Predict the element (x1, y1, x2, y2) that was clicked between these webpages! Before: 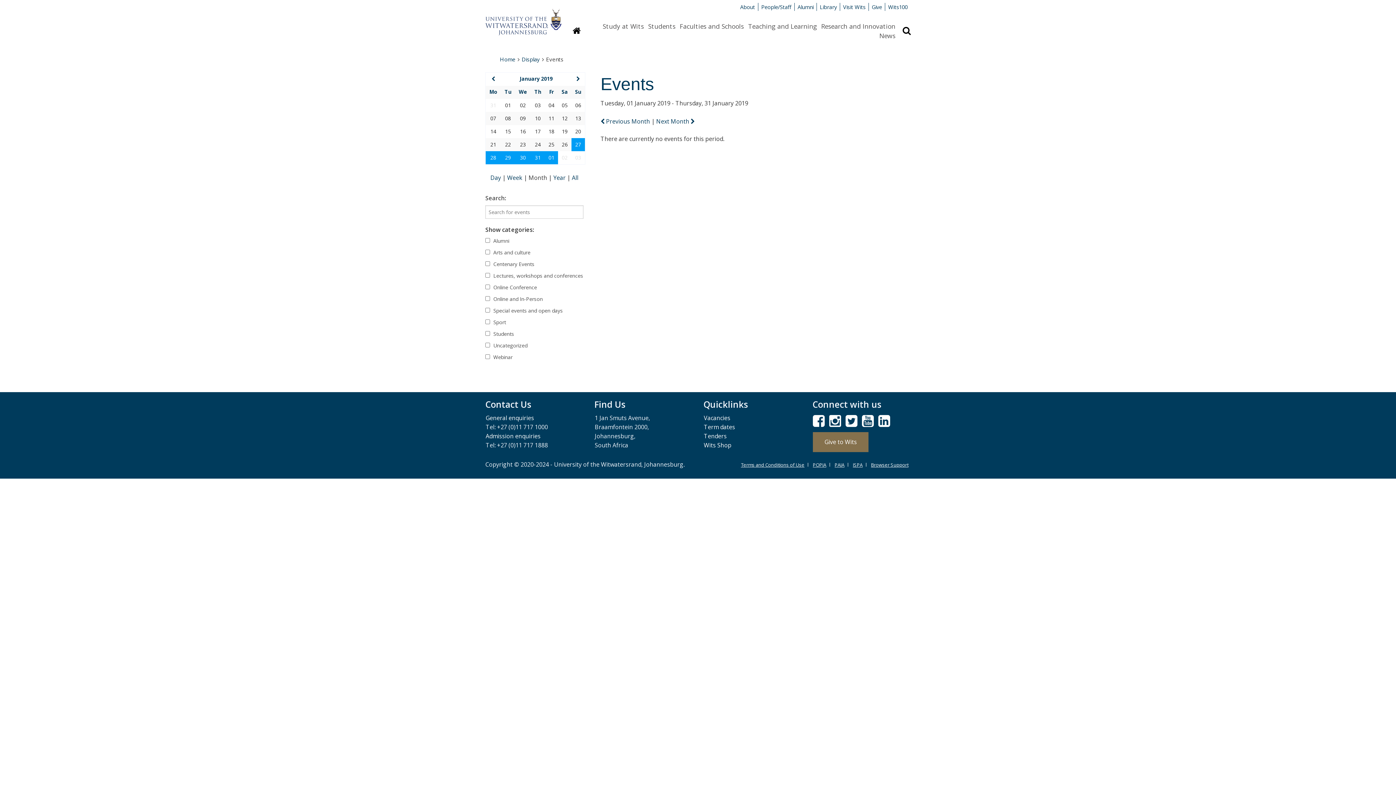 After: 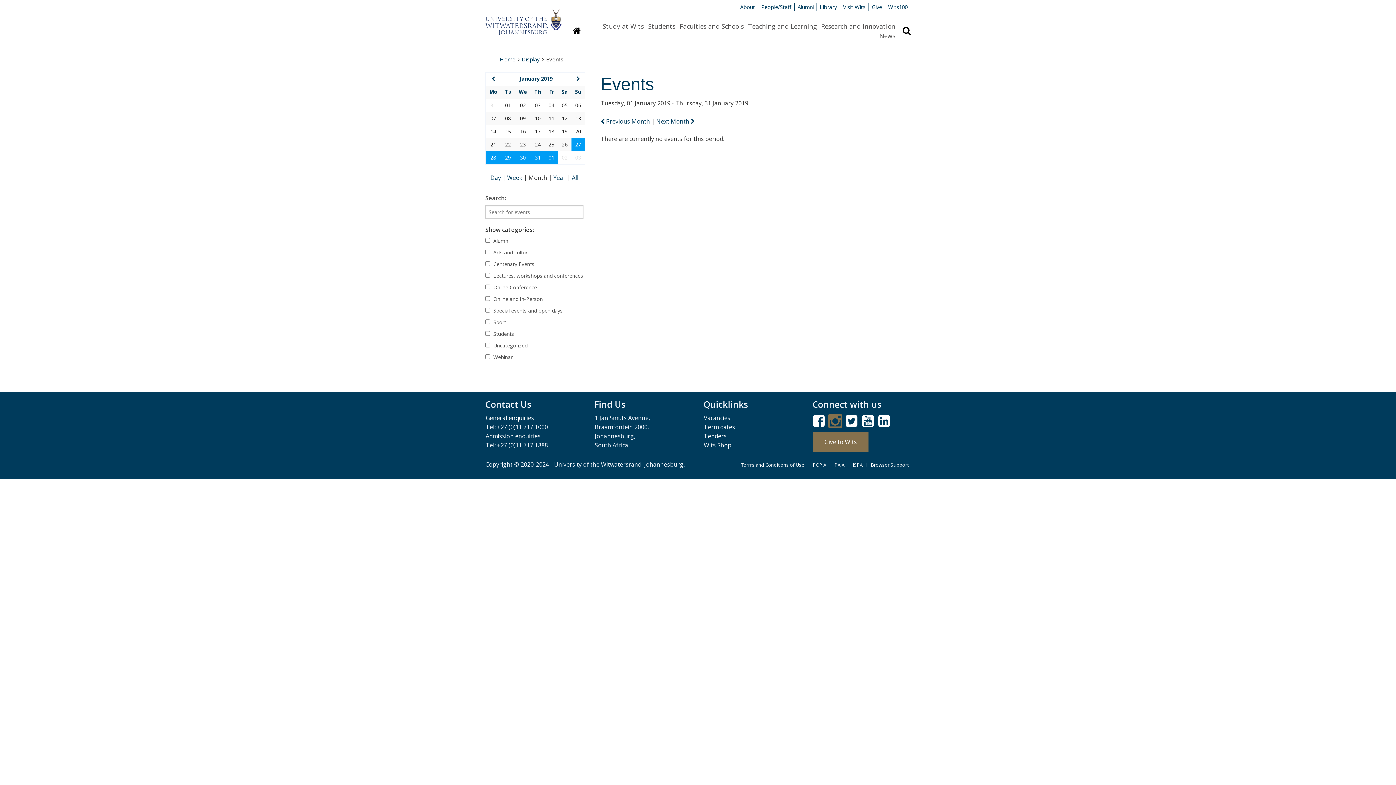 Action: bbox: (829, 419, 841, 427)